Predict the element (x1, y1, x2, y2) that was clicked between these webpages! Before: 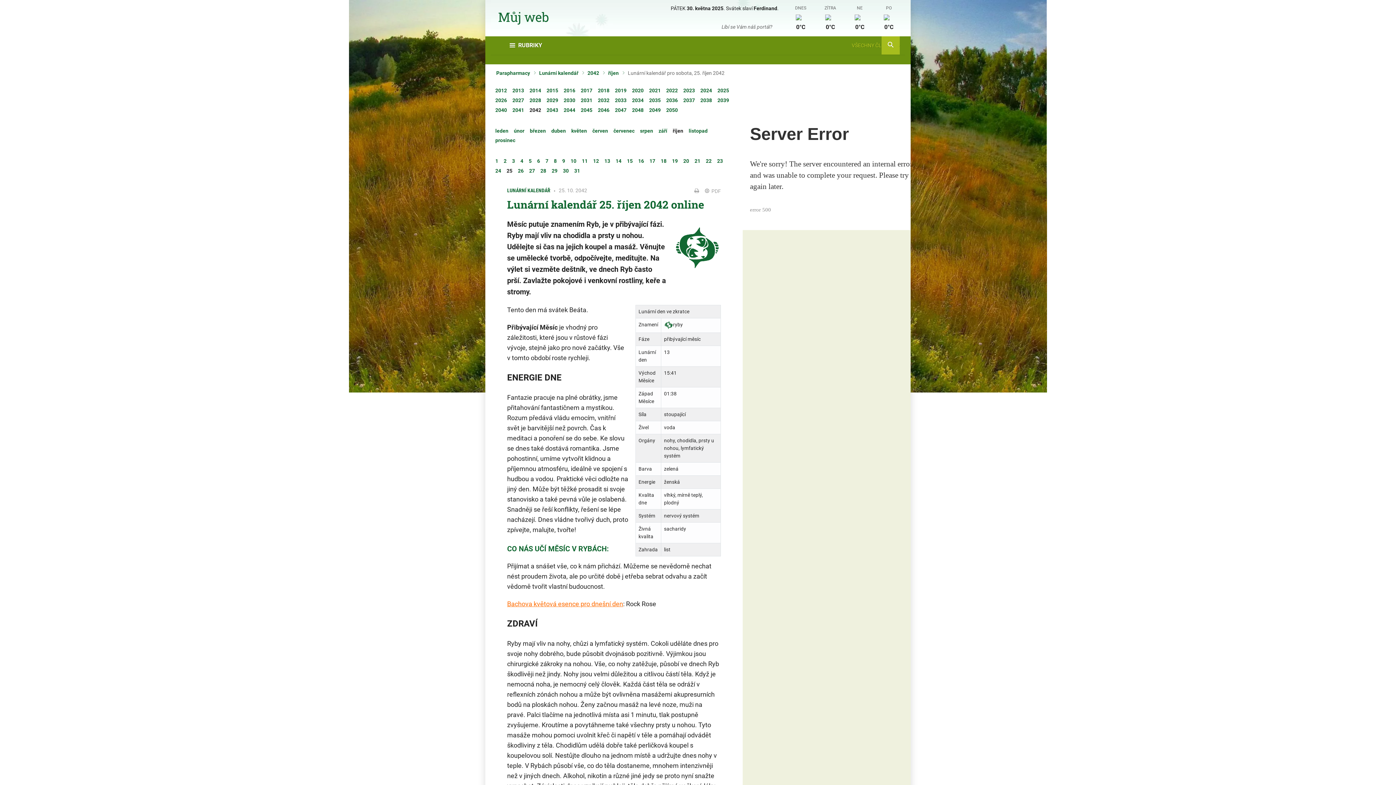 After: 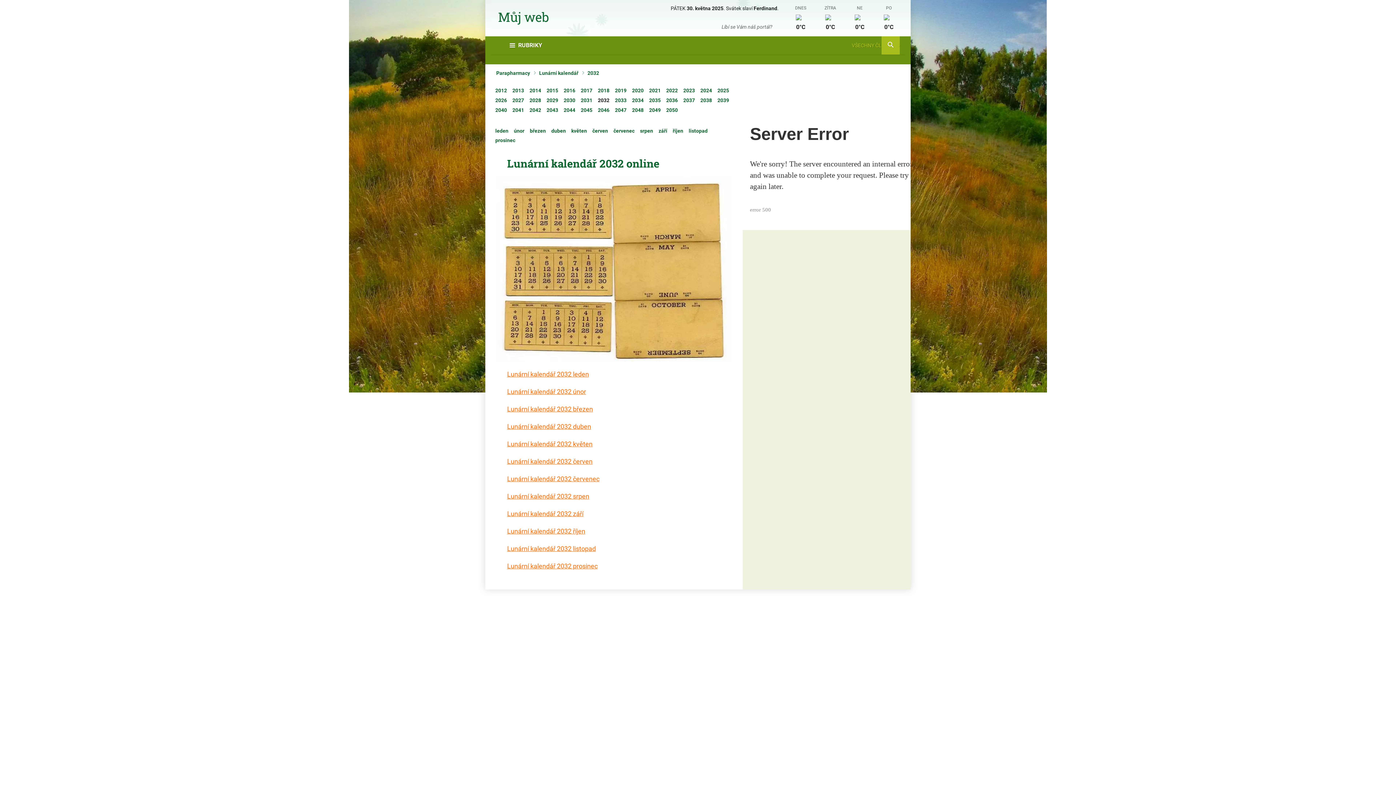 Action: bbox: (598, 97, 609, 103) label: 2032